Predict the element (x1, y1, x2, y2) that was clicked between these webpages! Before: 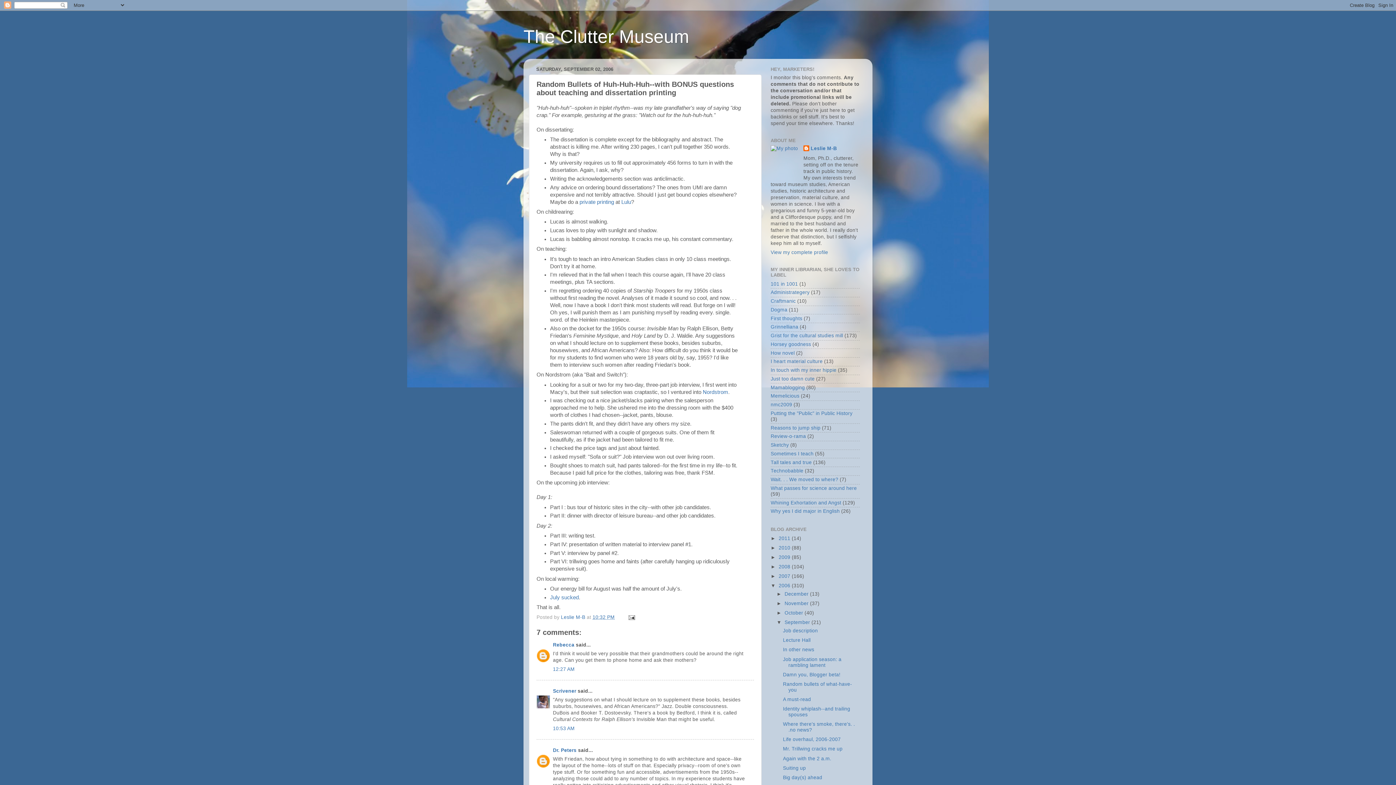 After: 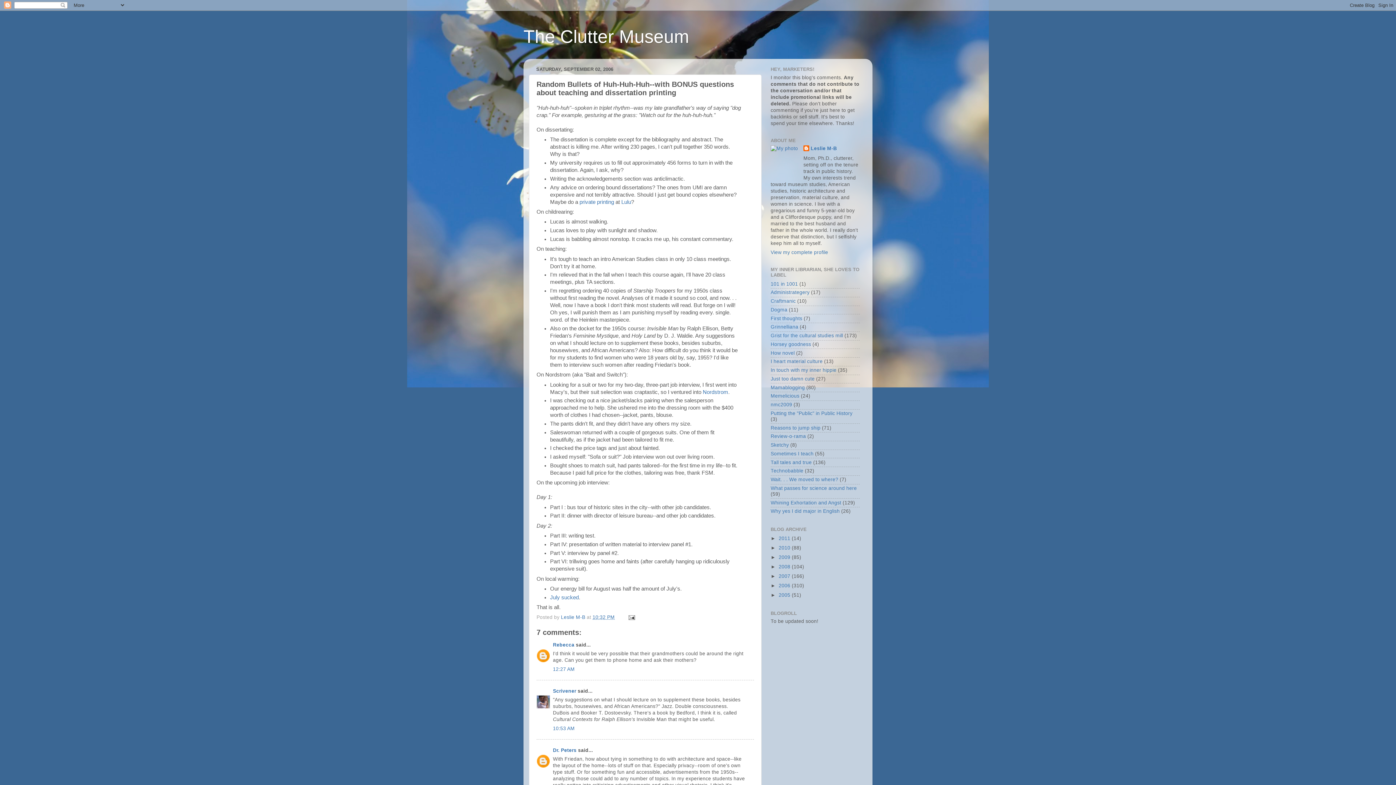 Action: label: ▼   bbox: (770, 583, 778, 588)